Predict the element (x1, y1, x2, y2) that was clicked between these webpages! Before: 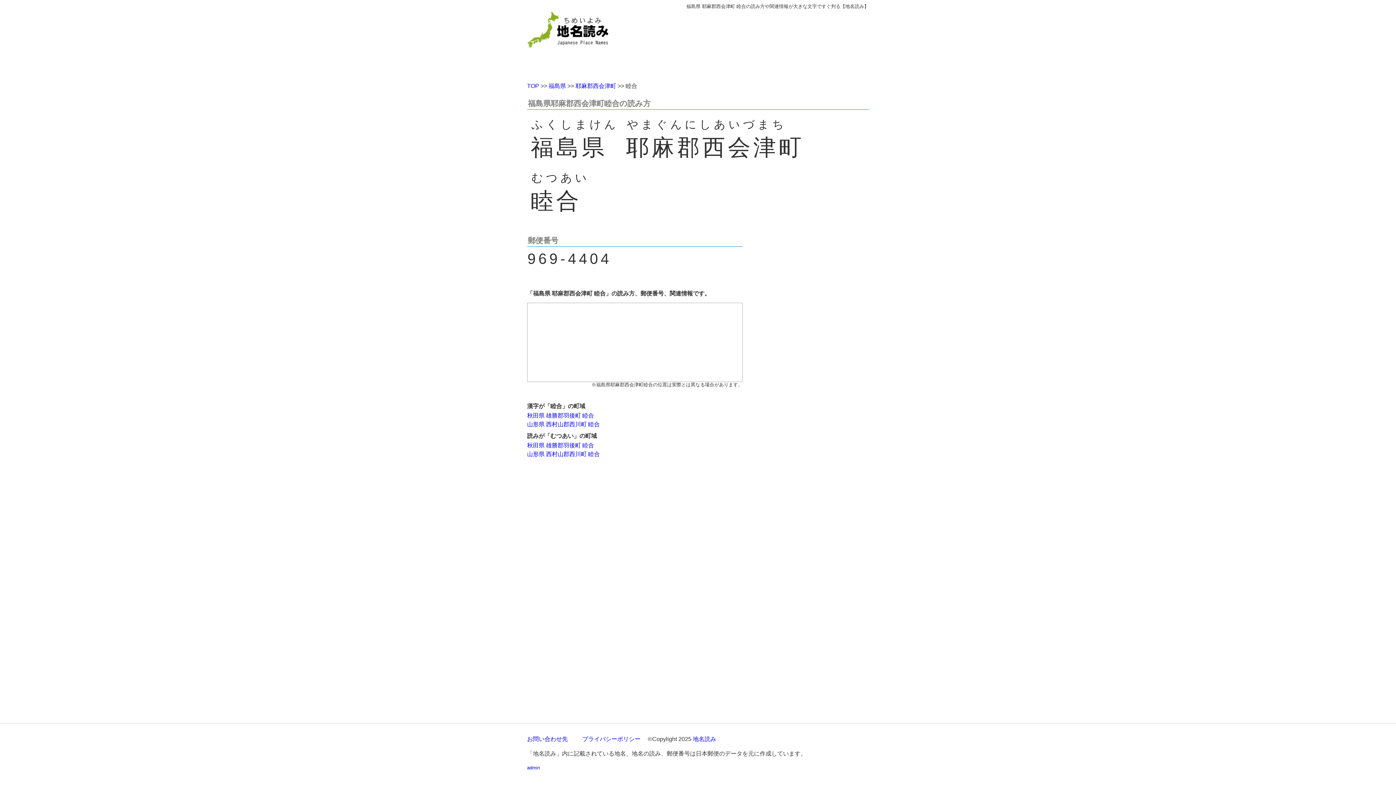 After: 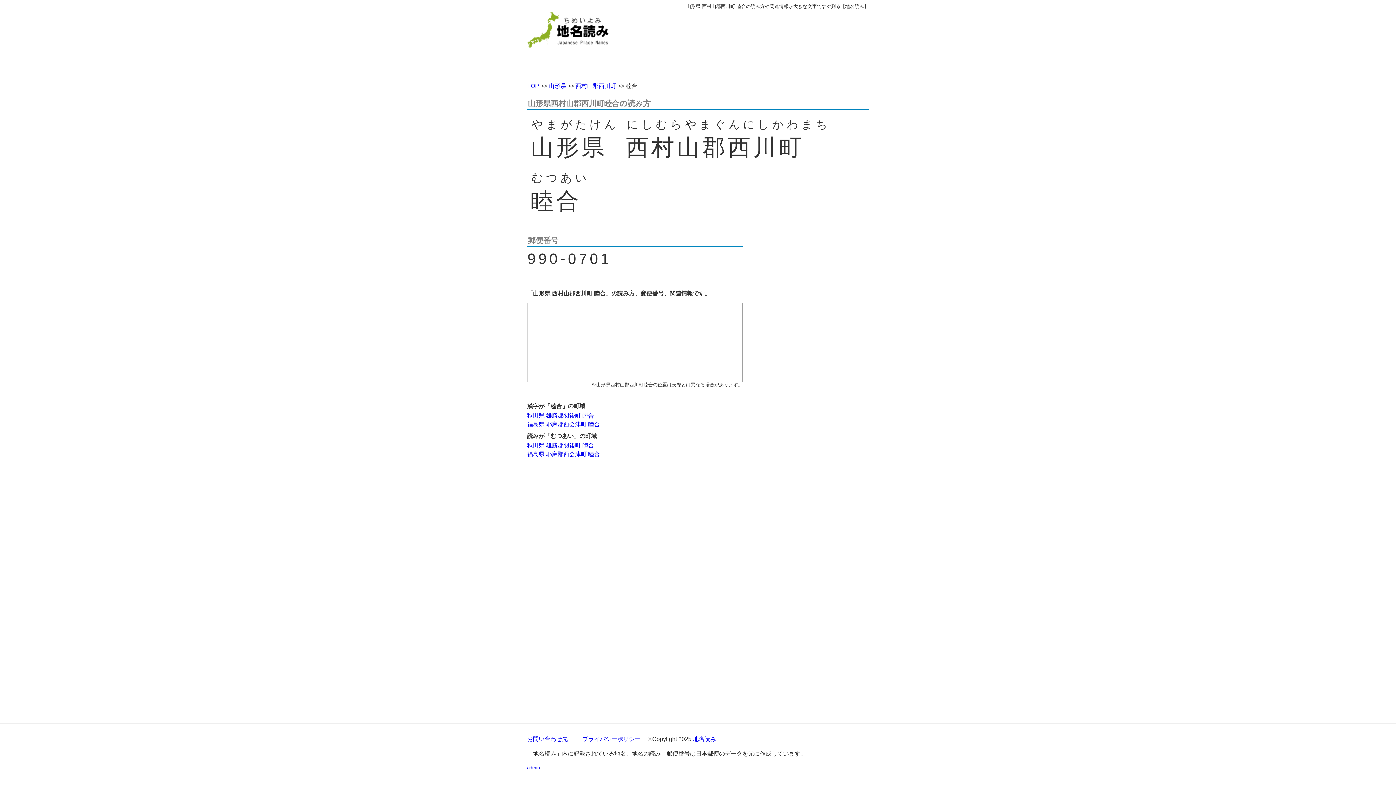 Action: bbox: (527, 421, 600, 427) label: 山形県 西村山郡西川町 睦合